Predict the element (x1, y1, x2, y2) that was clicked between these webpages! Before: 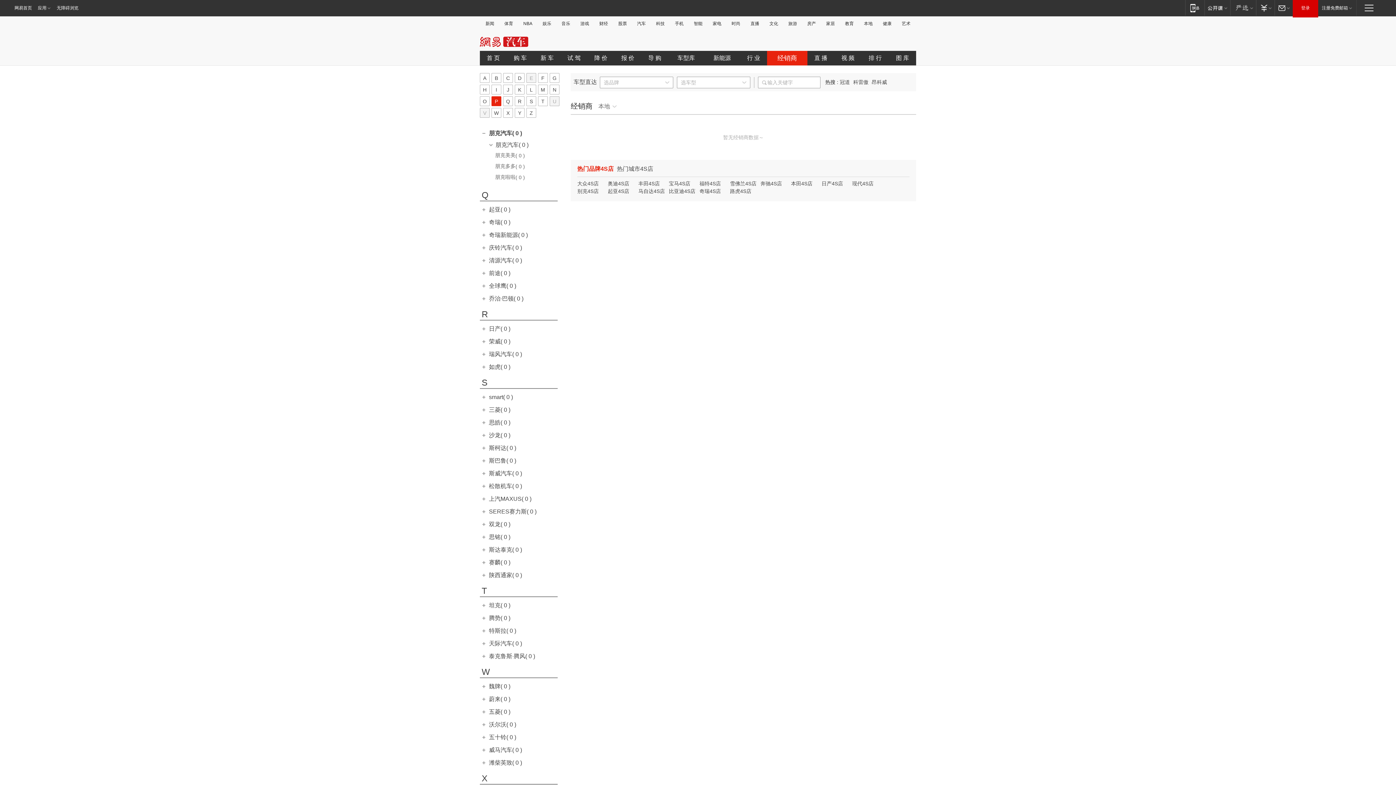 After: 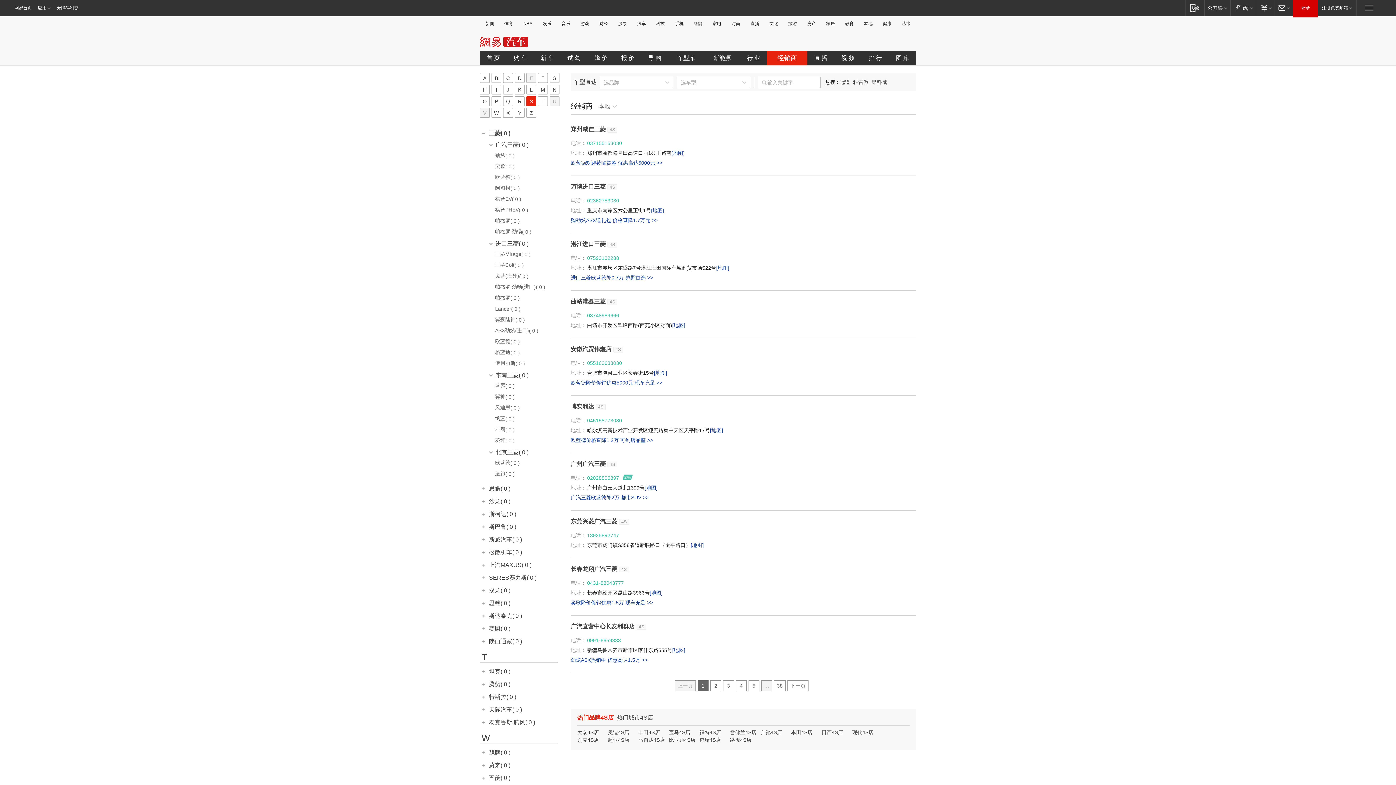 Action: label: 三菱( 0 ) bbox: (489, 406, 510, 413)